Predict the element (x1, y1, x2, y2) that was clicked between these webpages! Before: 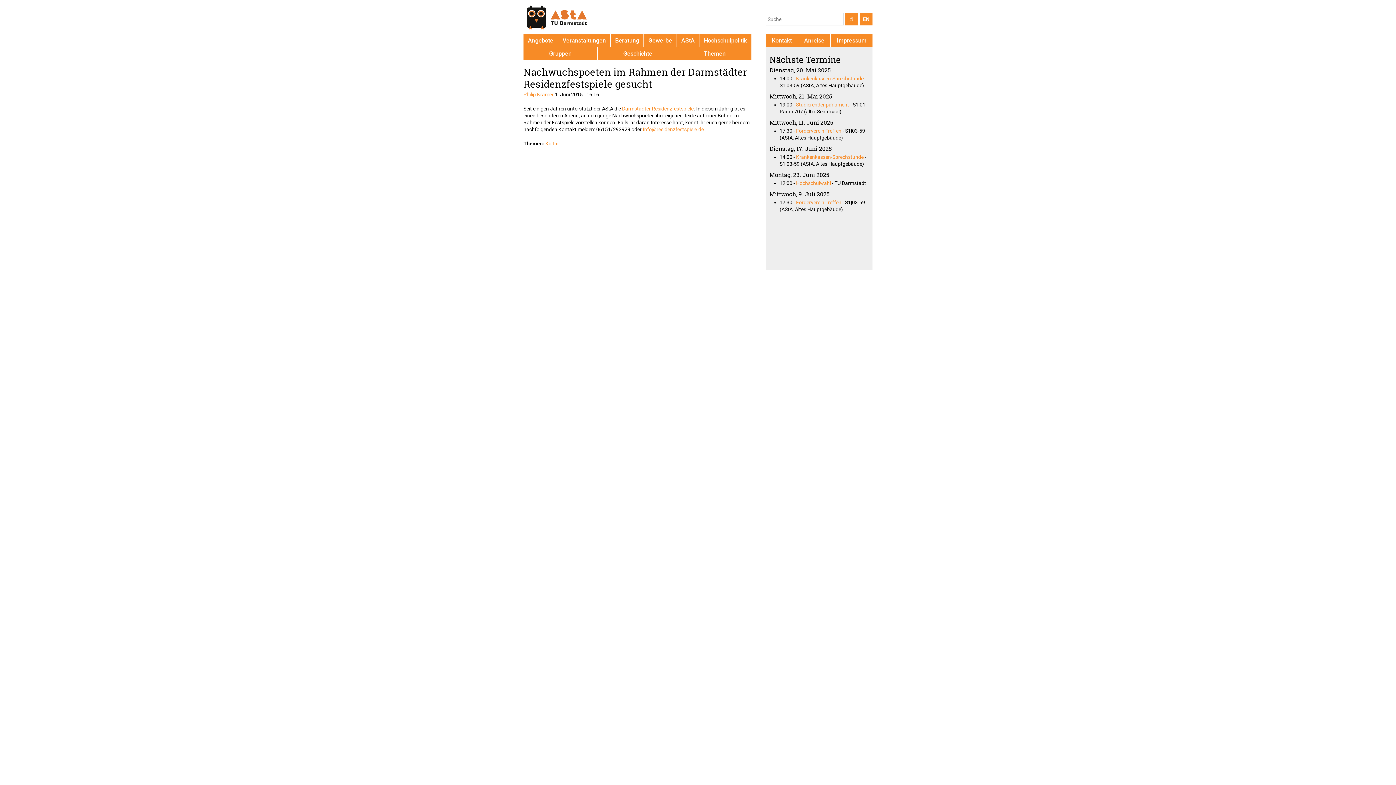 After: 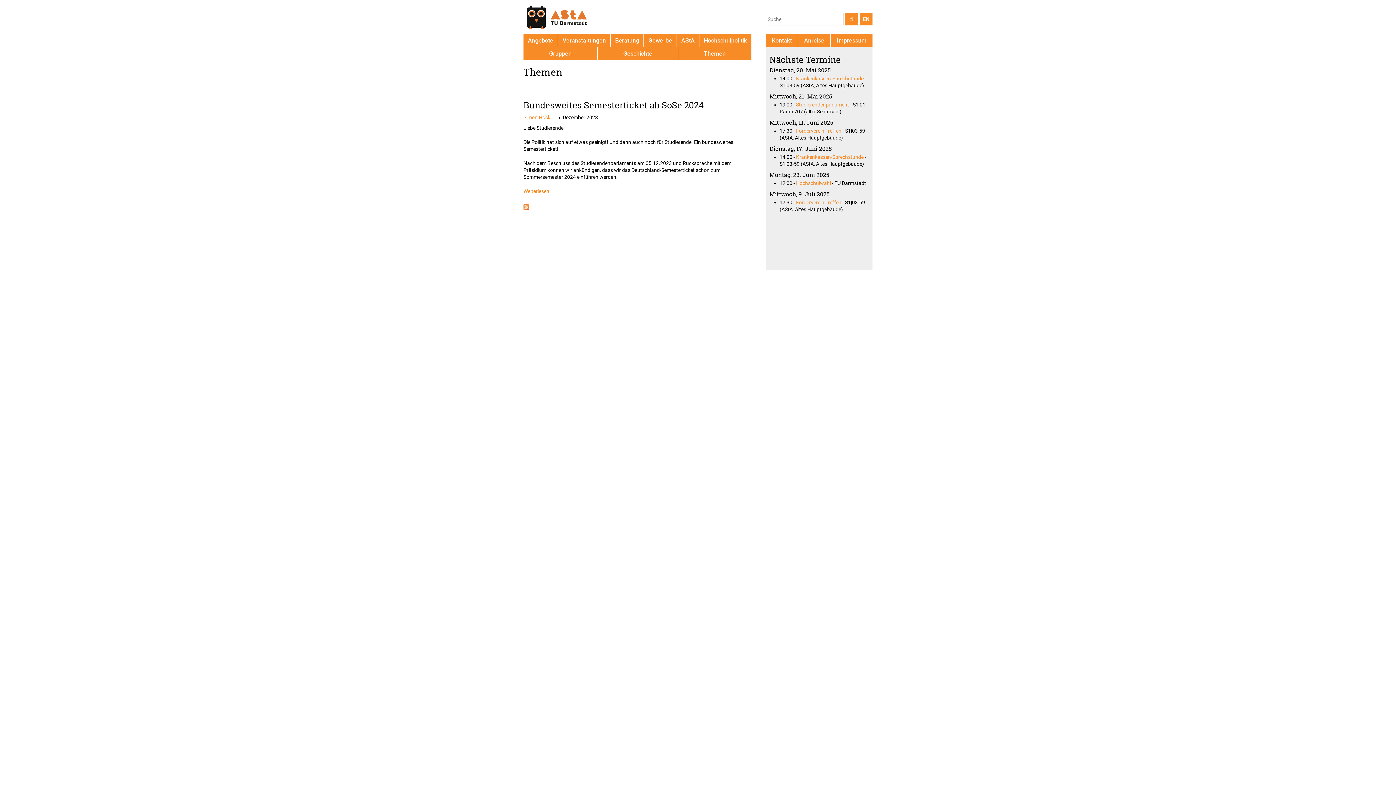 Action: bbox: (678, 47, 751, 60) label: Themen